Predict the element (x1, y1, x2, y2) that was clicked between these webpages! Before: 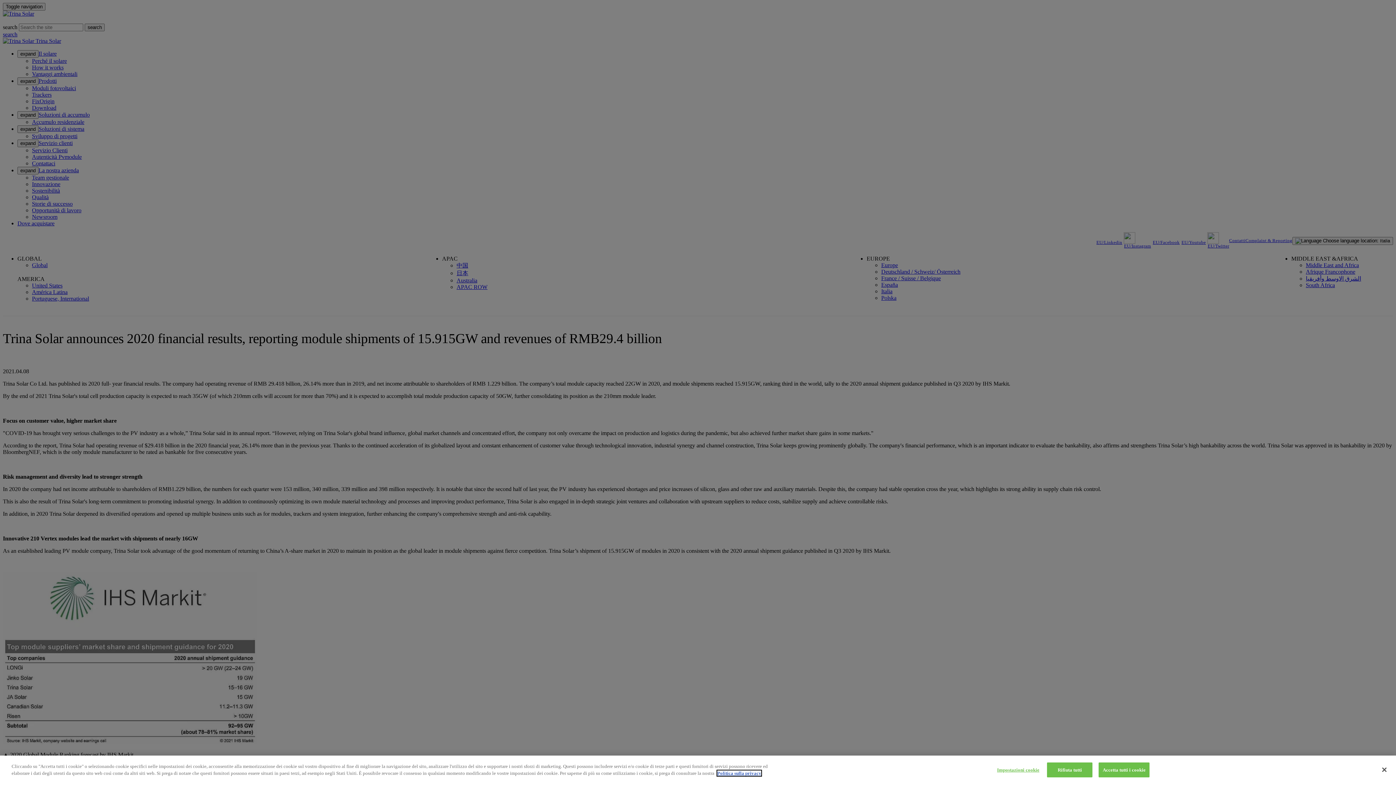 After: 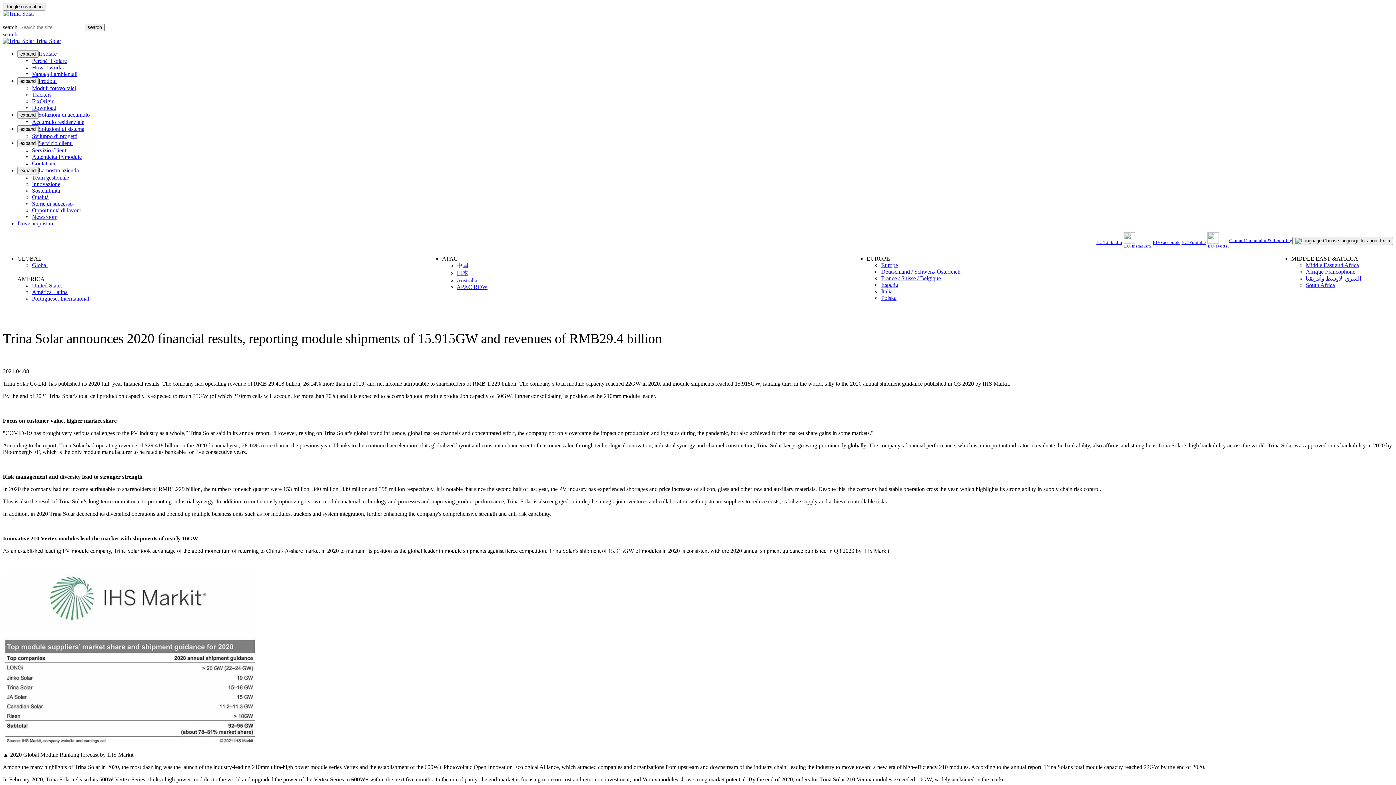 Action: bbox: (1099, 762, 1149, 777) label: Accetta tutti i cookie